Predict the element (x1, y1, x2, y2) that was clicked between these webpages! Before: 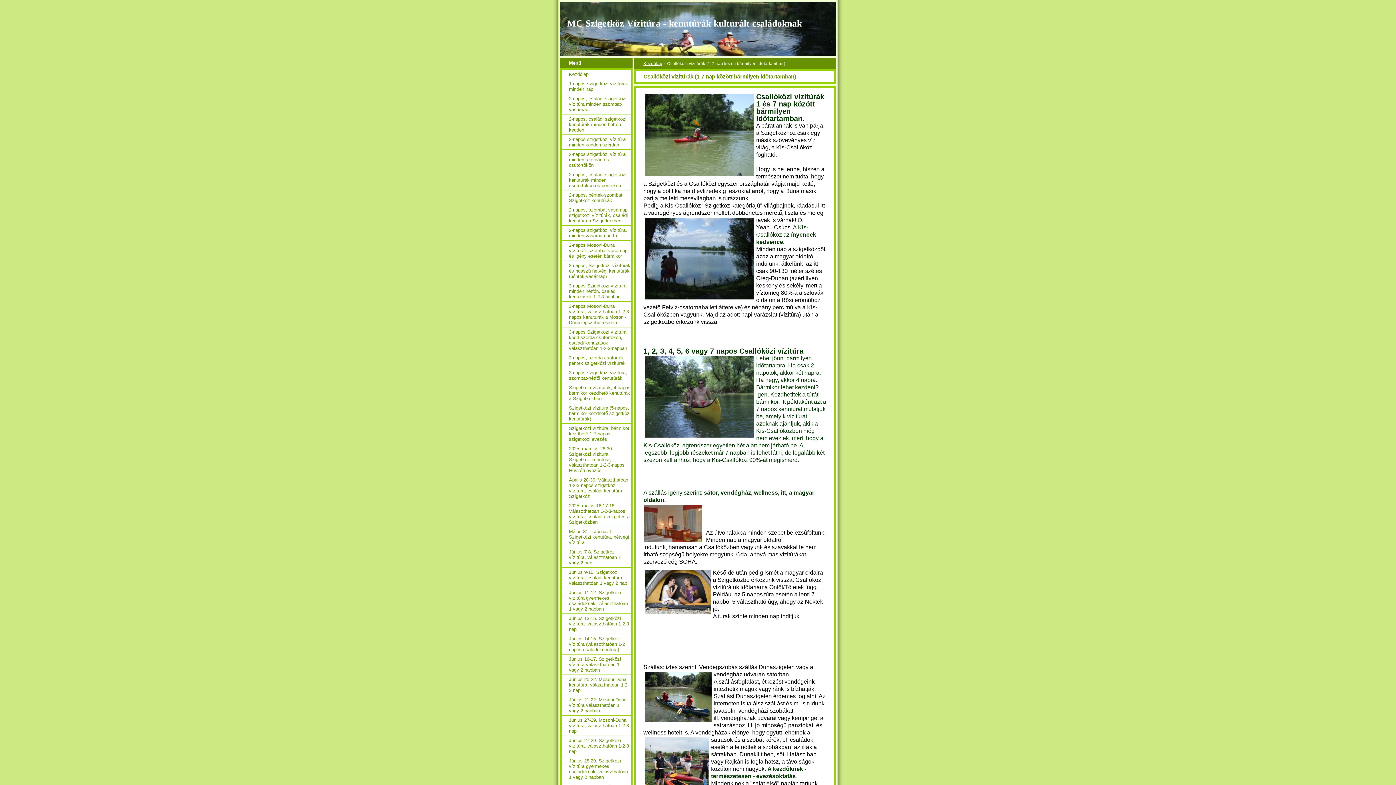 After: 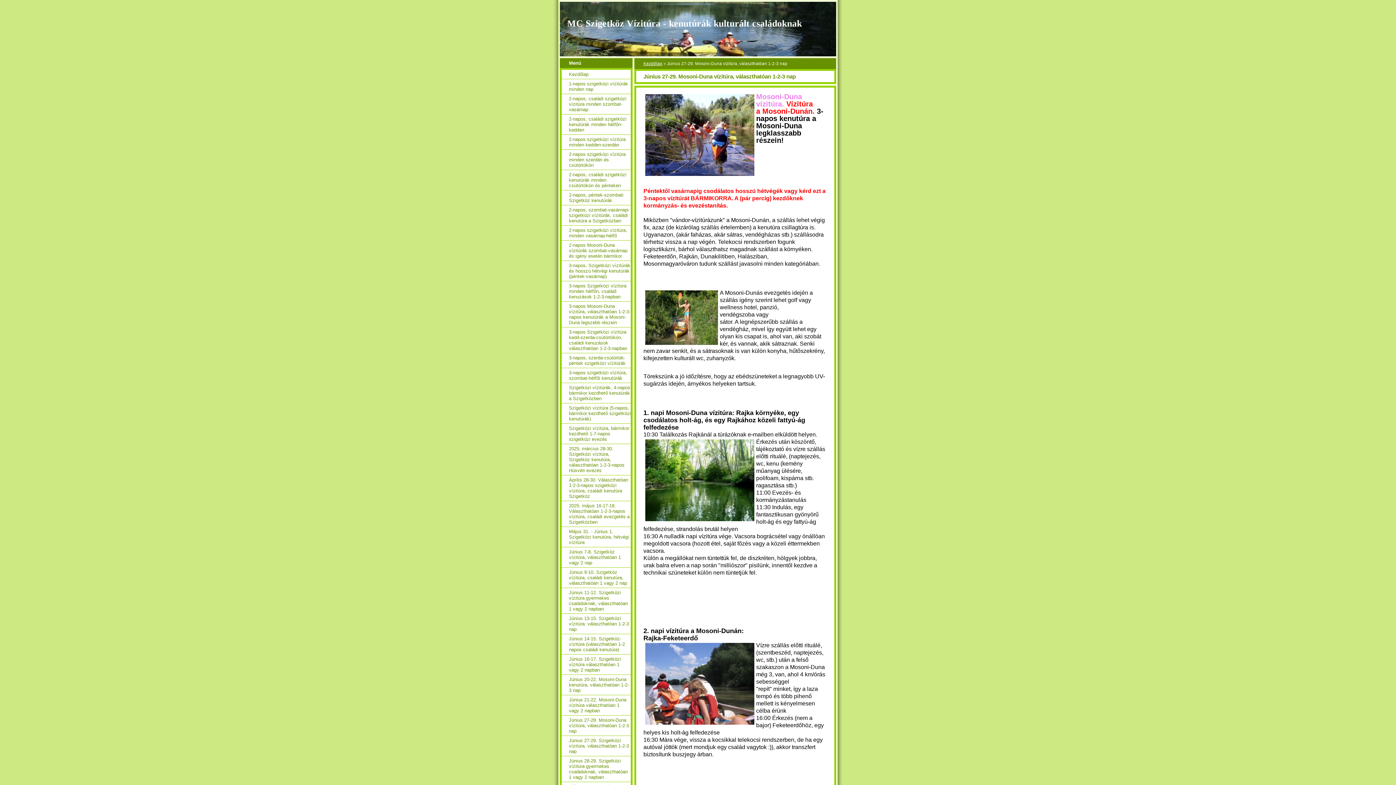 Action: bbox: (561, 716, 630, 736) label: Június 27-29. Mosoni-Duna vízitúra, választhatóan 1-2-3 nap